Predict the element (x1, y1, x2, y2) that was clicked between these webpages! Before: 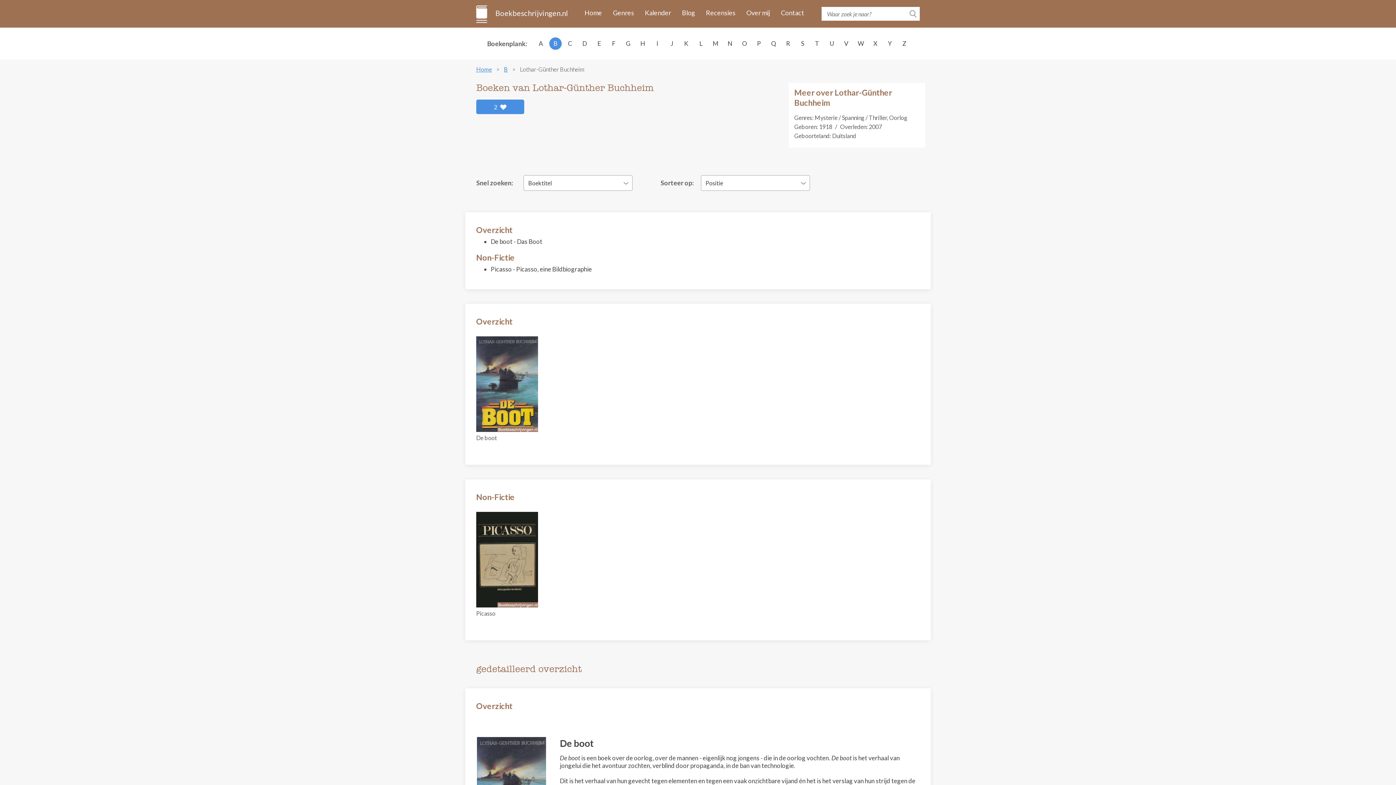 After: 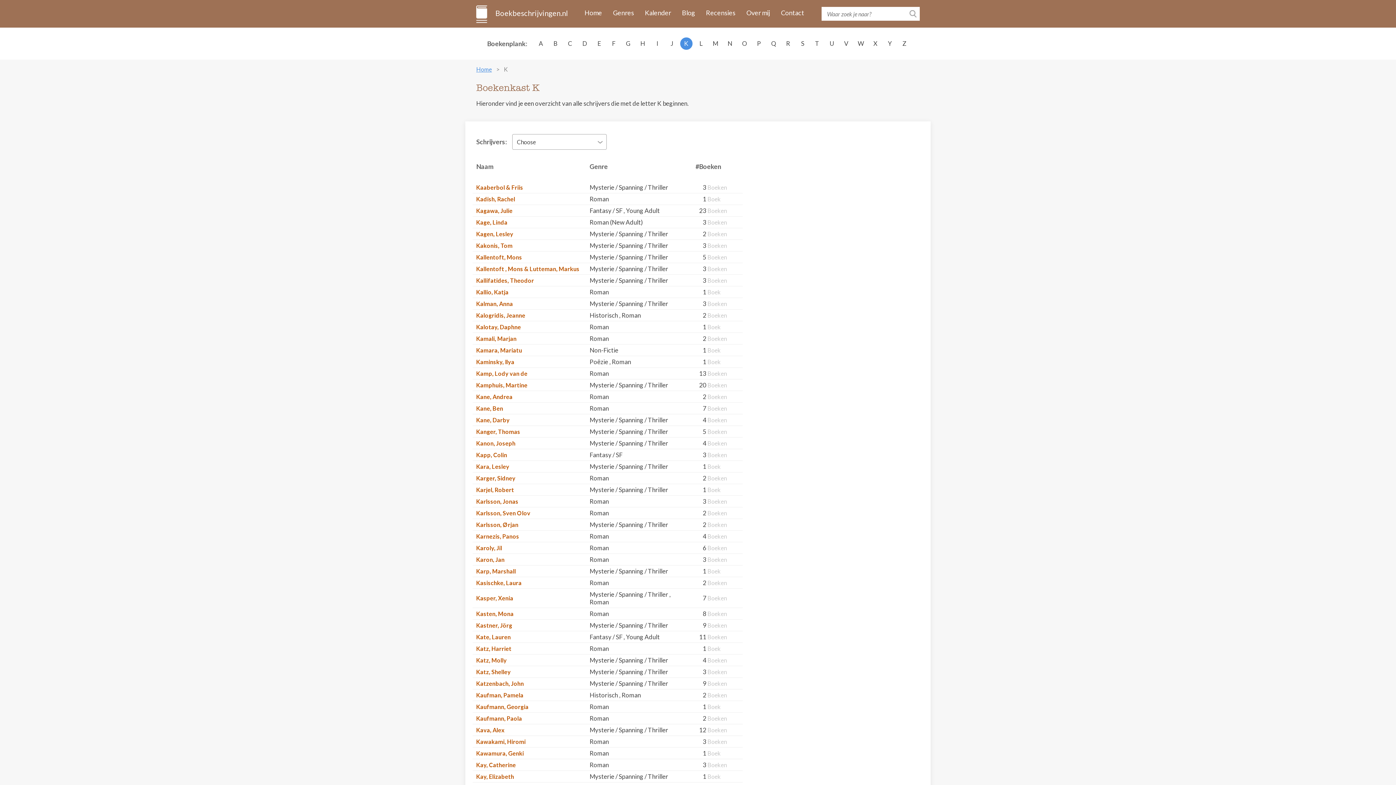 Action: label: K bbox: (680, 37, 693, 50)